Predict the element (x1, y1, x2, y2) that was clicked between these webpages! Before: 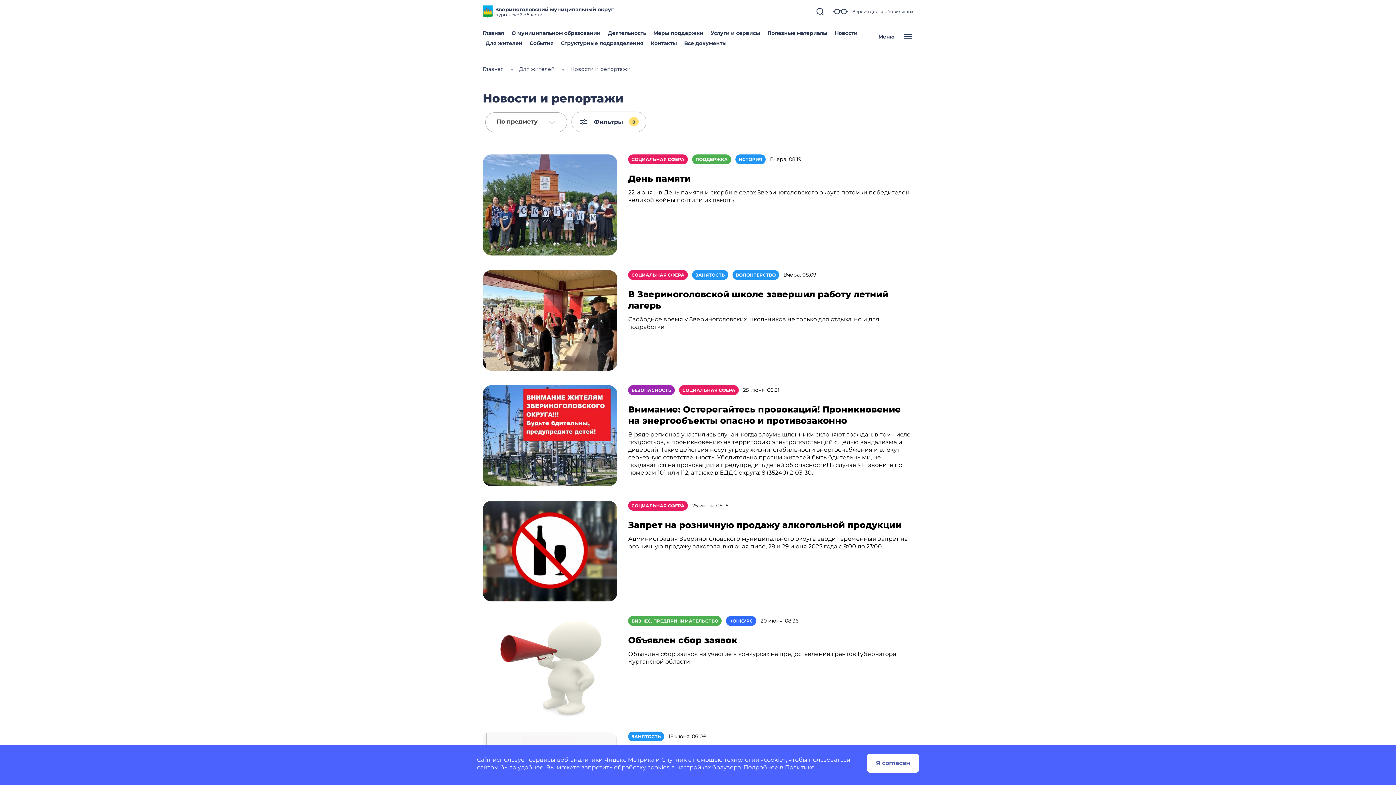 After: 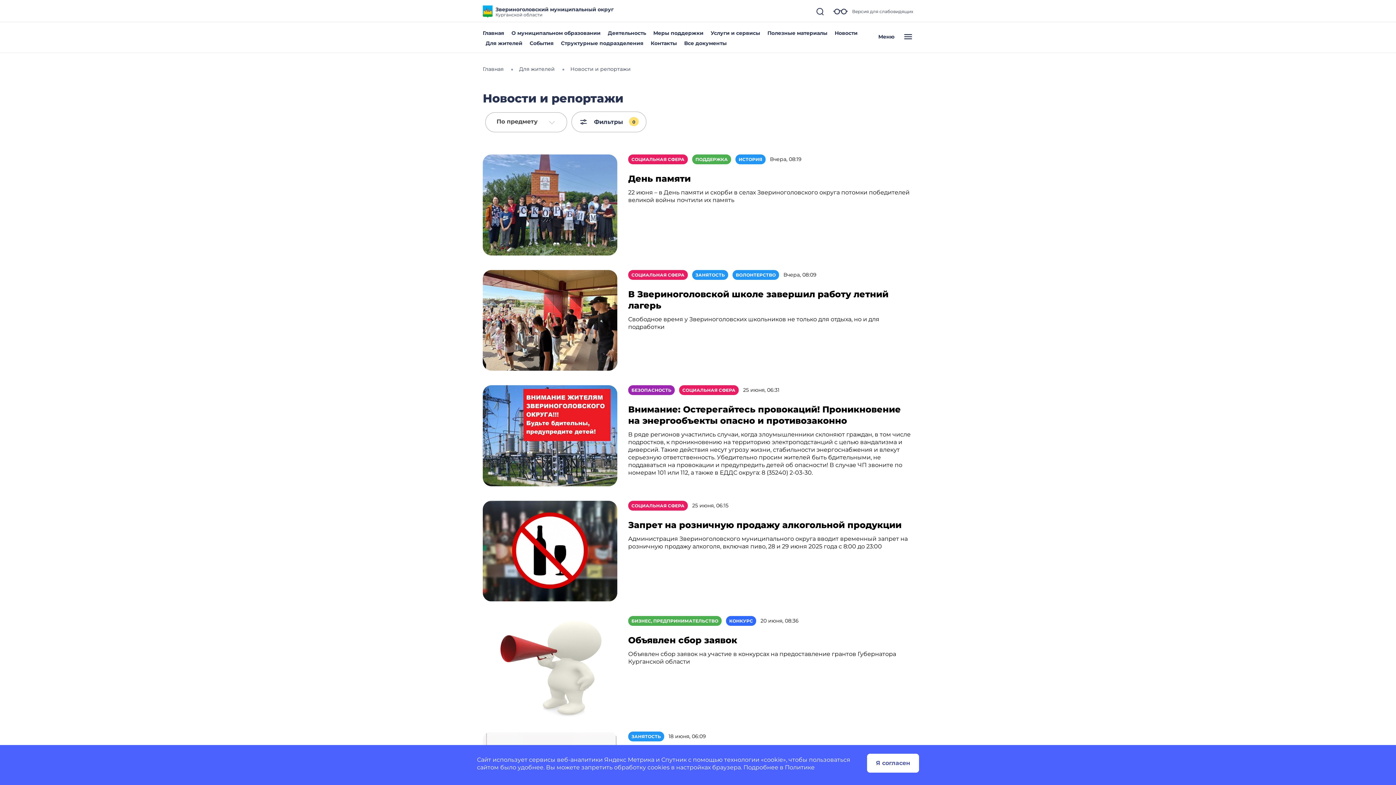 Action: bbox: (834, 29, 857, 36) label: Новости